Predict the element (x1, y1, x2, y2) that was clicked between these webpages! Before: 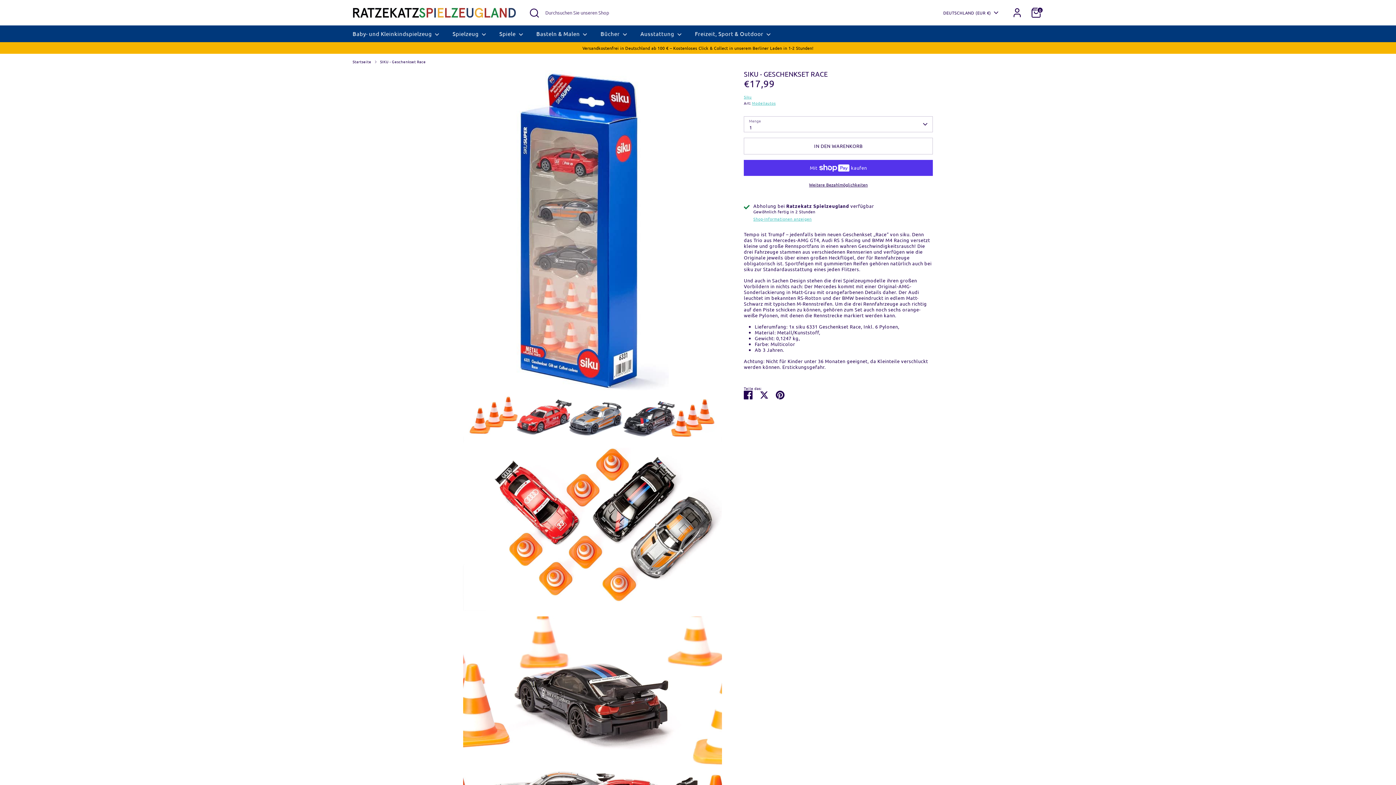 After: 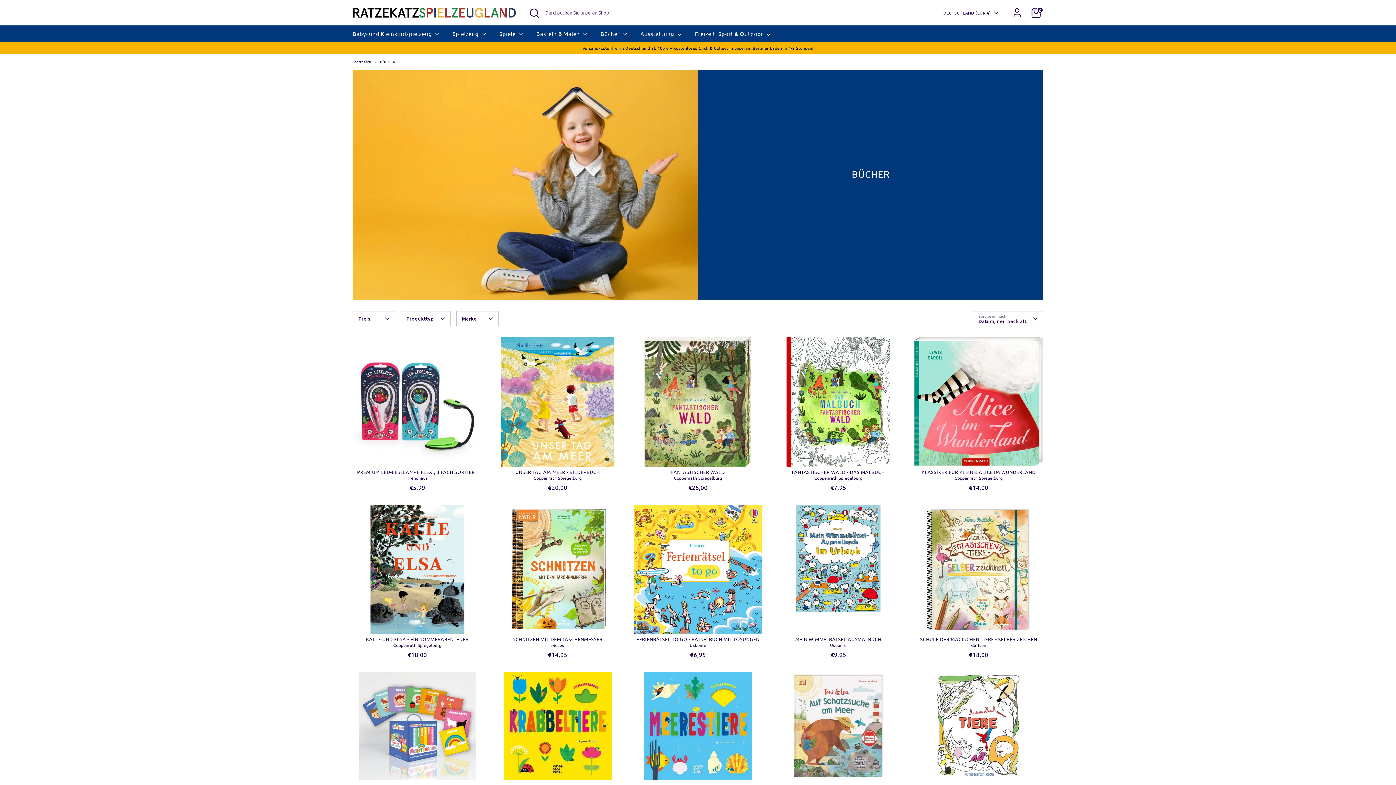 Action: label: Bücher  bbox: (595, 29, 633, 42)